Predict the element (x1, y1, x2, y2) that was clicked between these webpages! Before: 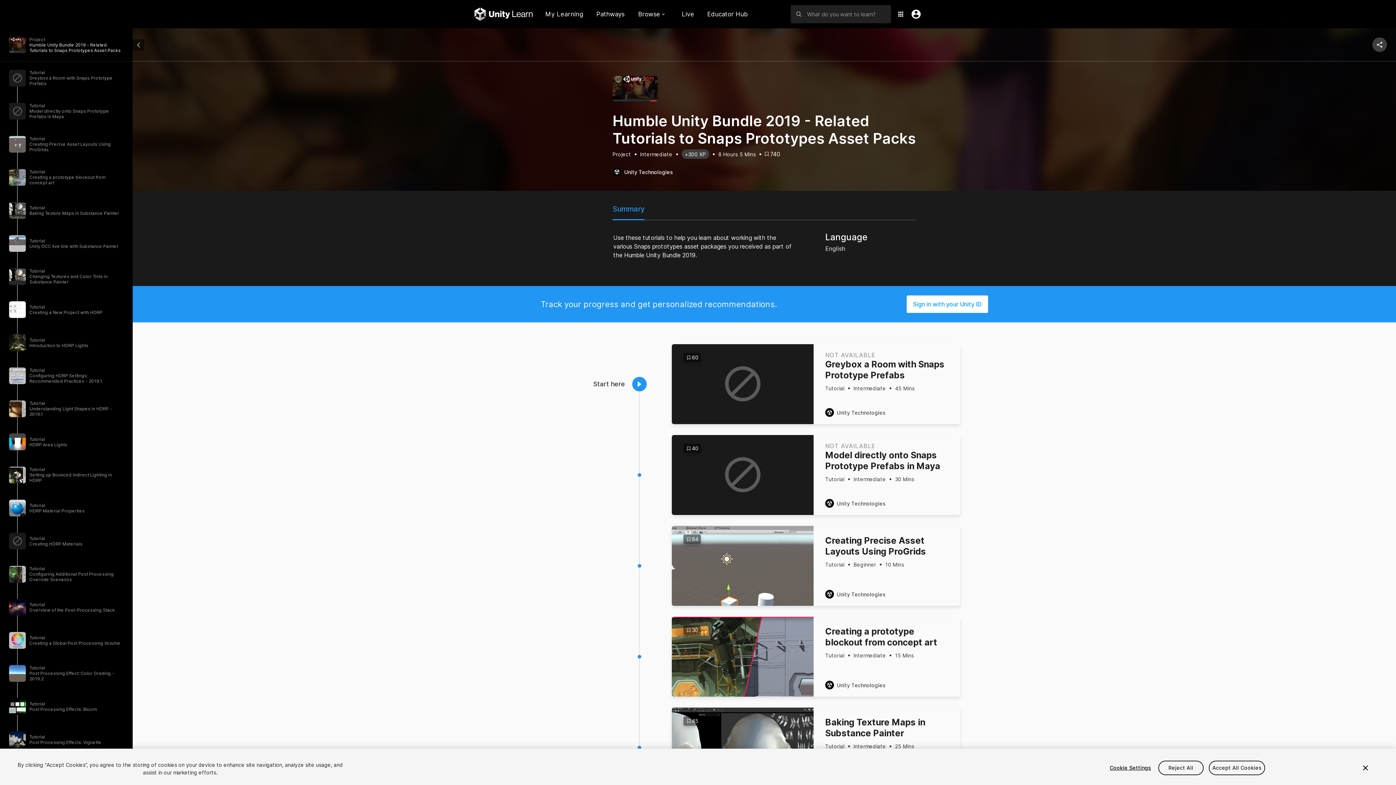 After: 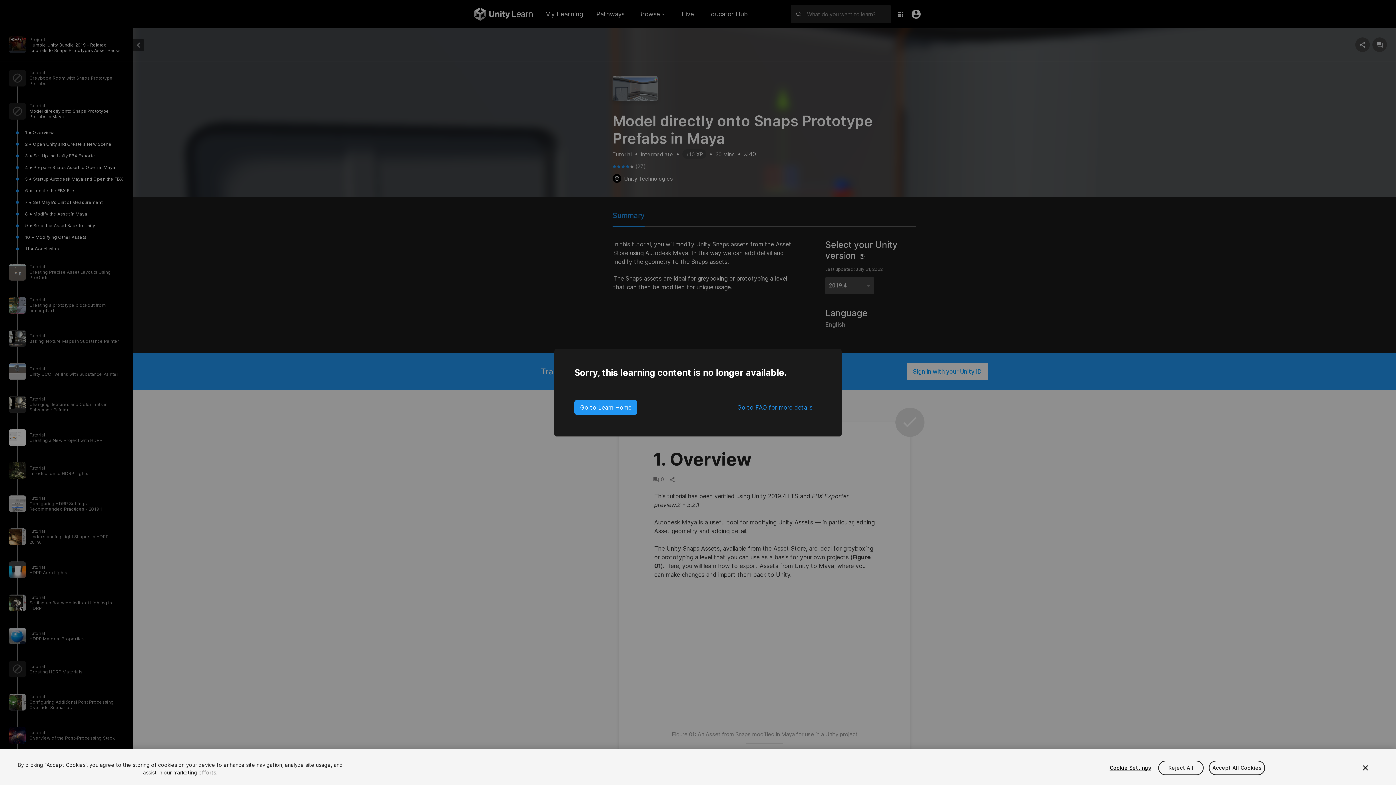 Action: bbox: (632, 468, 646, 482)